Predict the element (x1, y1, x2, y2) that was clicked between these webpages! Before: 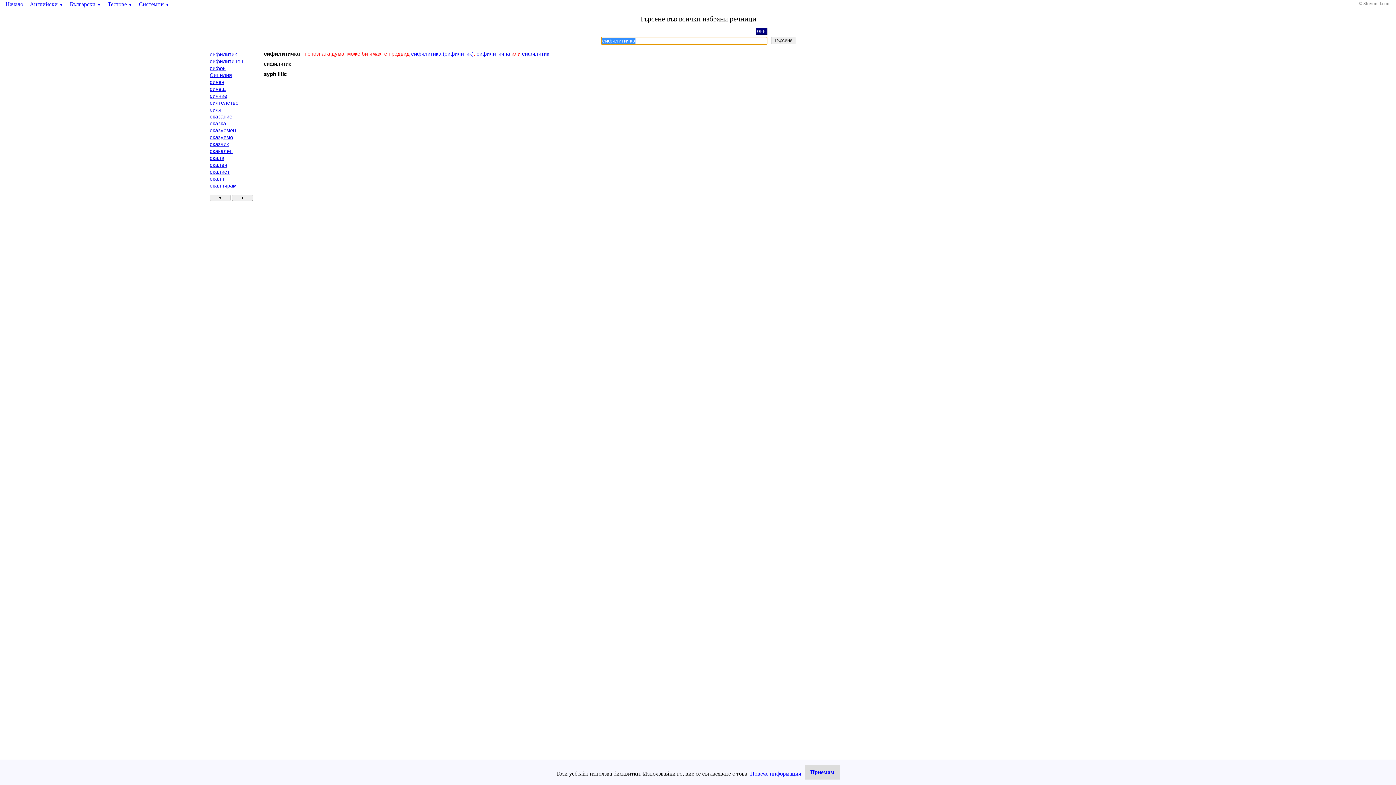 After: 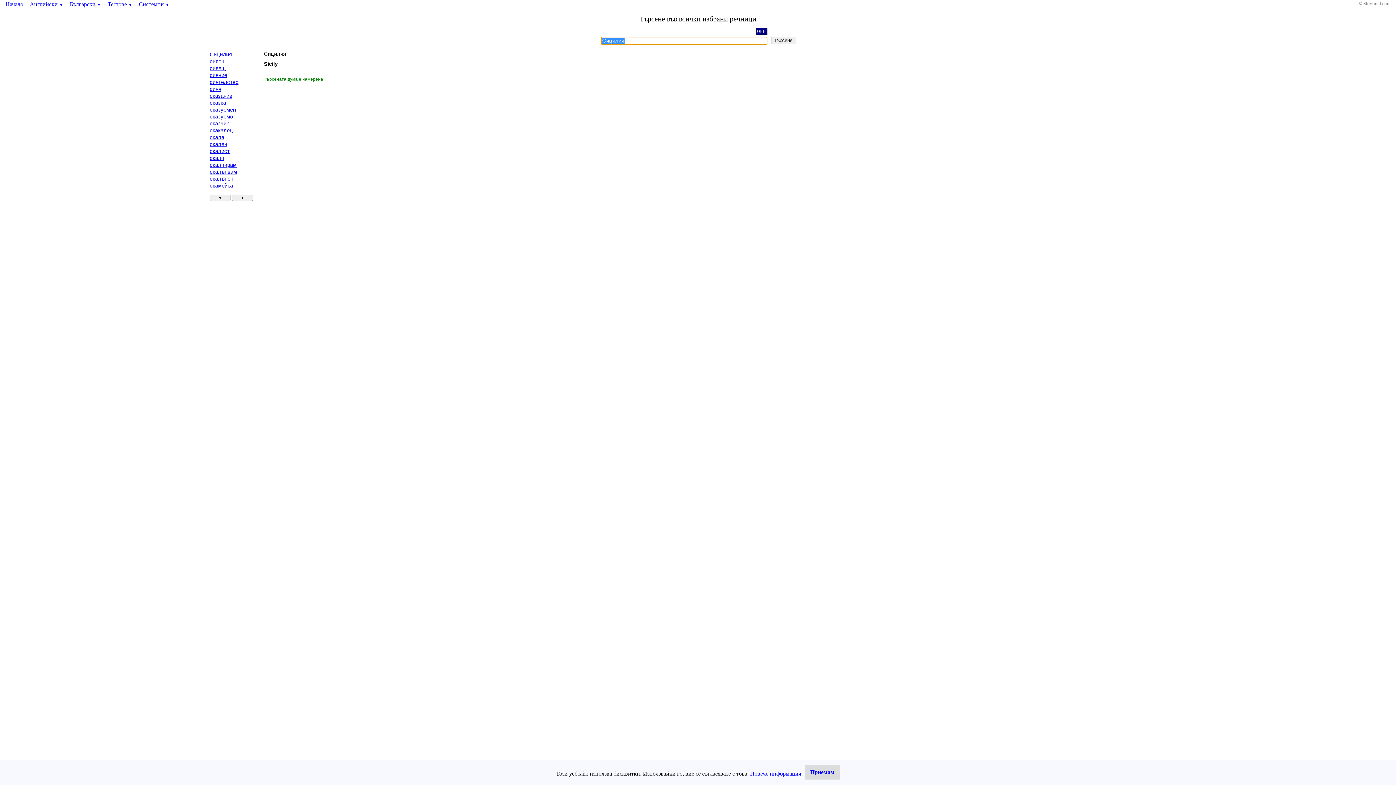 Action: bbox: (209, 72, 232, 78) label: Сицилия